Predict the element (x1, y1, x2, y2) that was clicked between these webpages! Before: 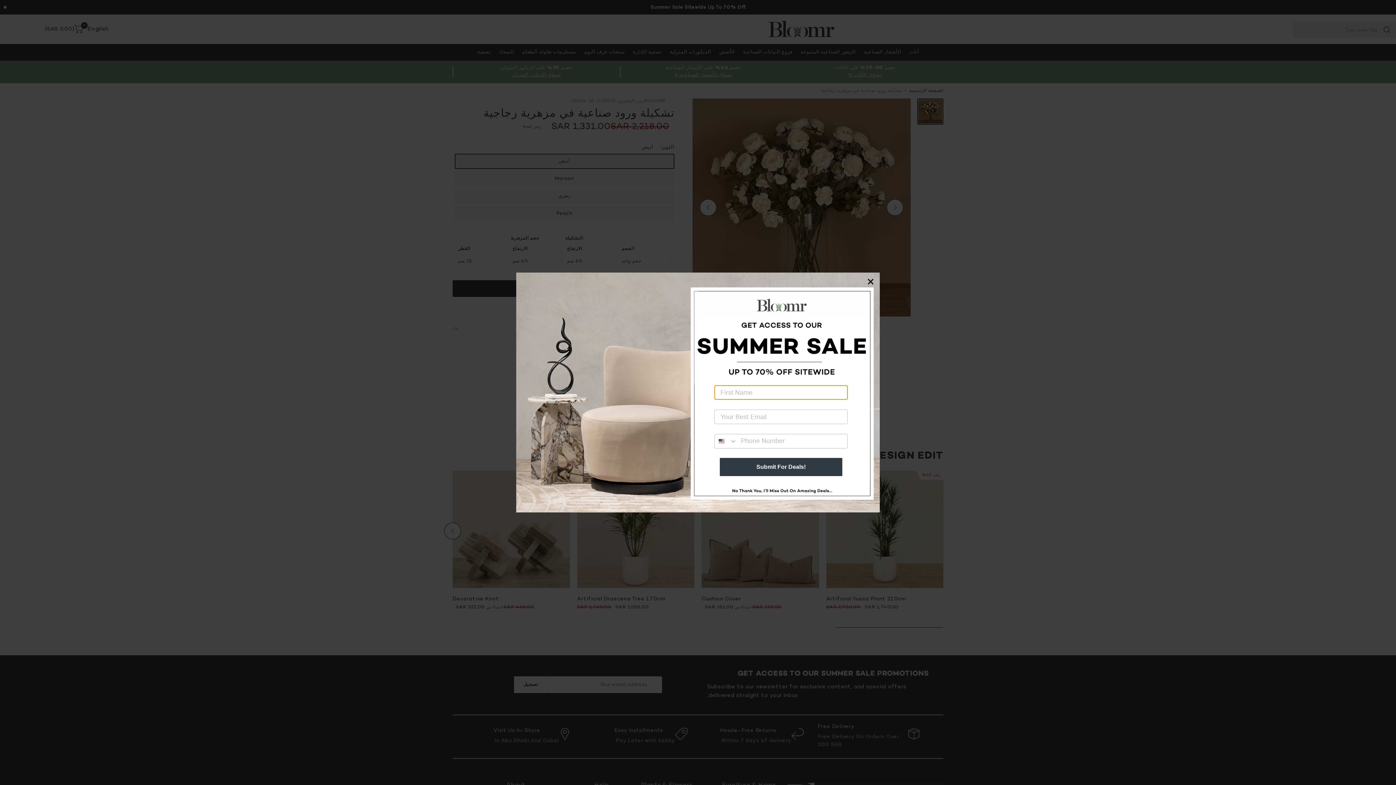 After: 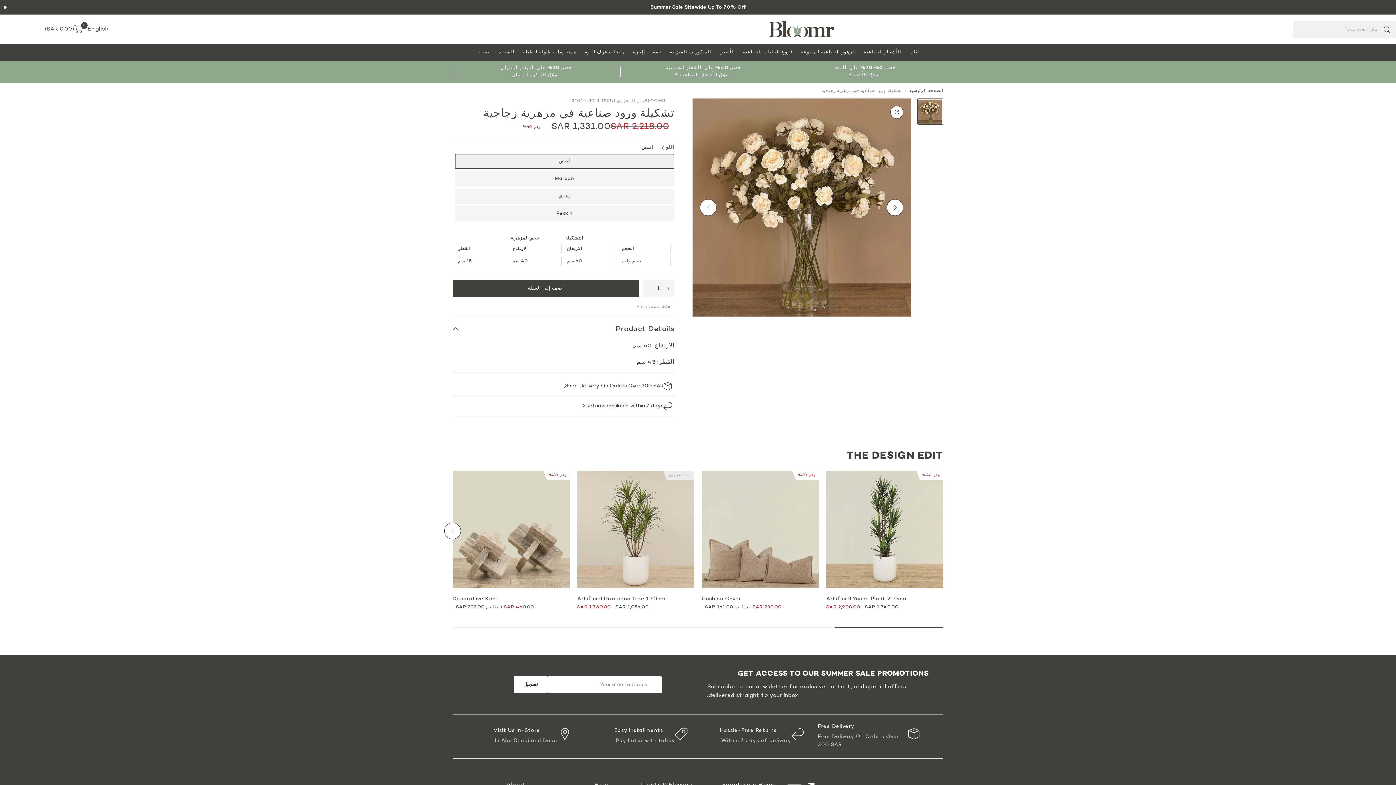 Action: label: Close dialog bbox: (865, 301, 876, 312)